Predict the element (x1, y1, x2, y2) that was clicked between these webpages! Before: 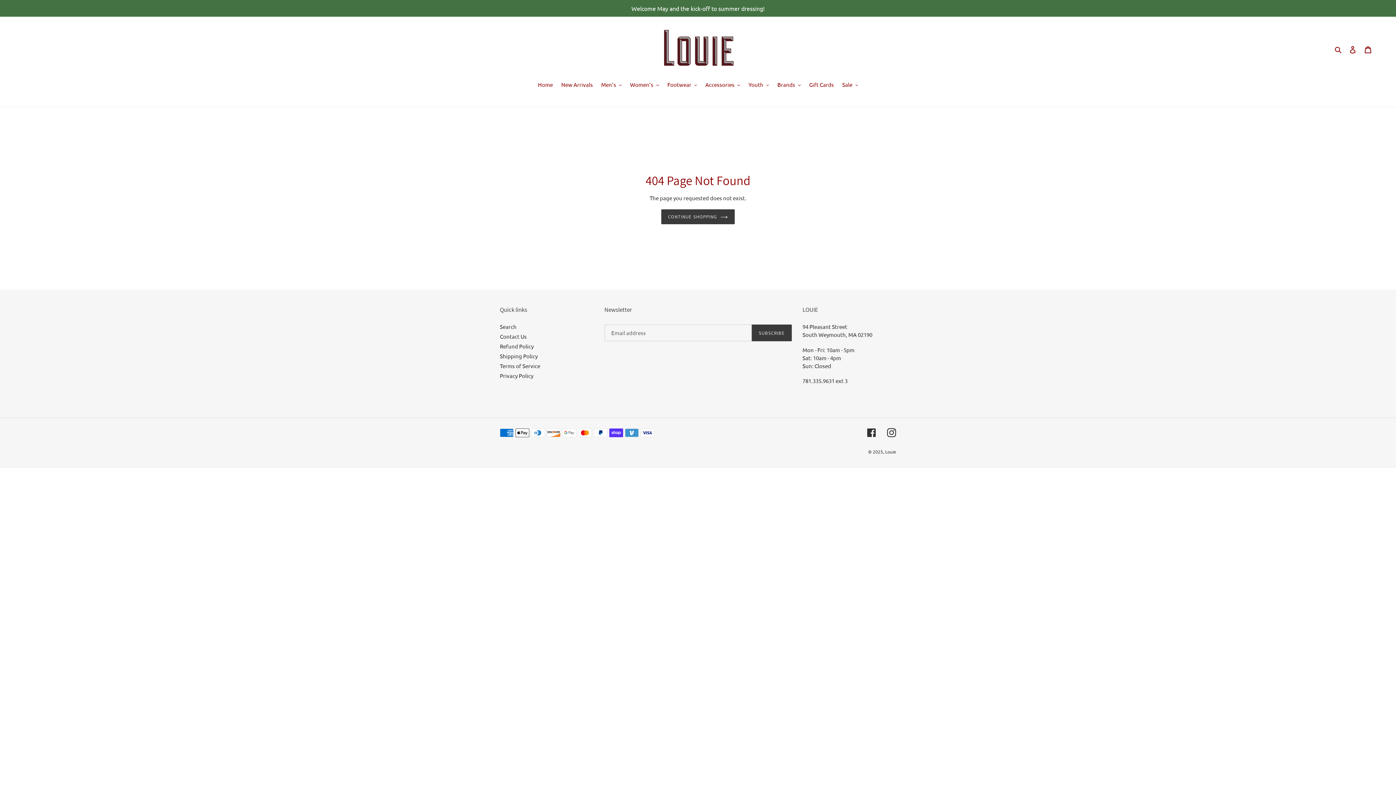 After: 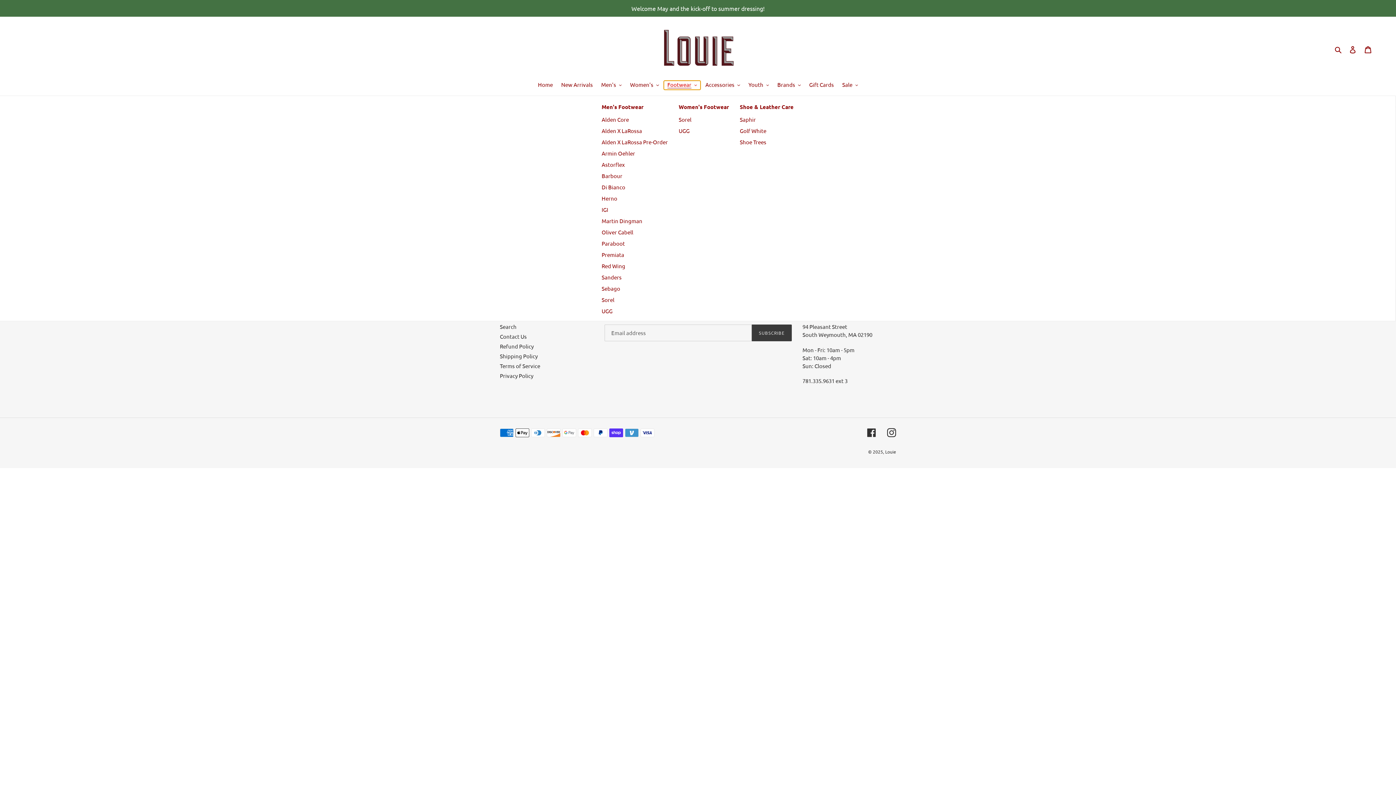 Action: bbox: (663, 80, 700, 89) label: Footwear